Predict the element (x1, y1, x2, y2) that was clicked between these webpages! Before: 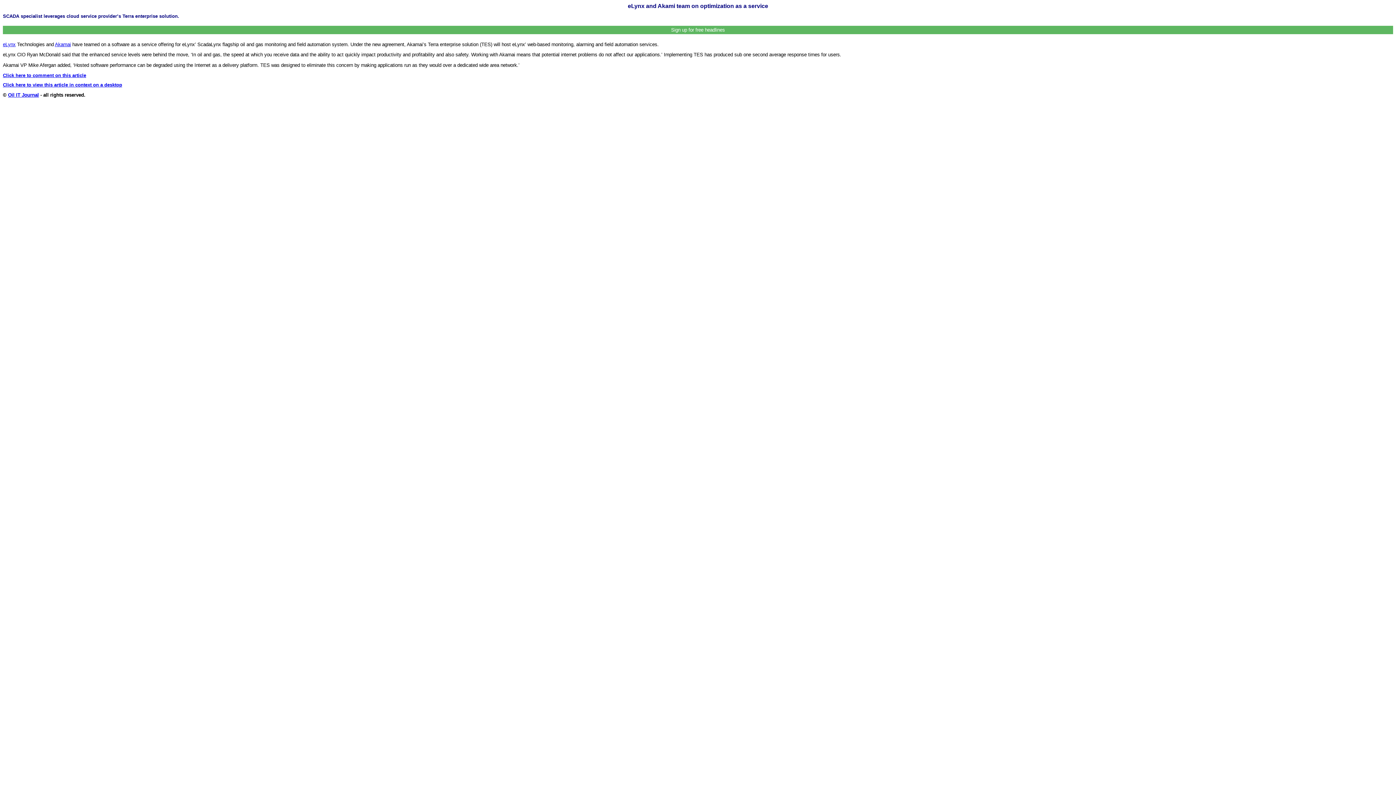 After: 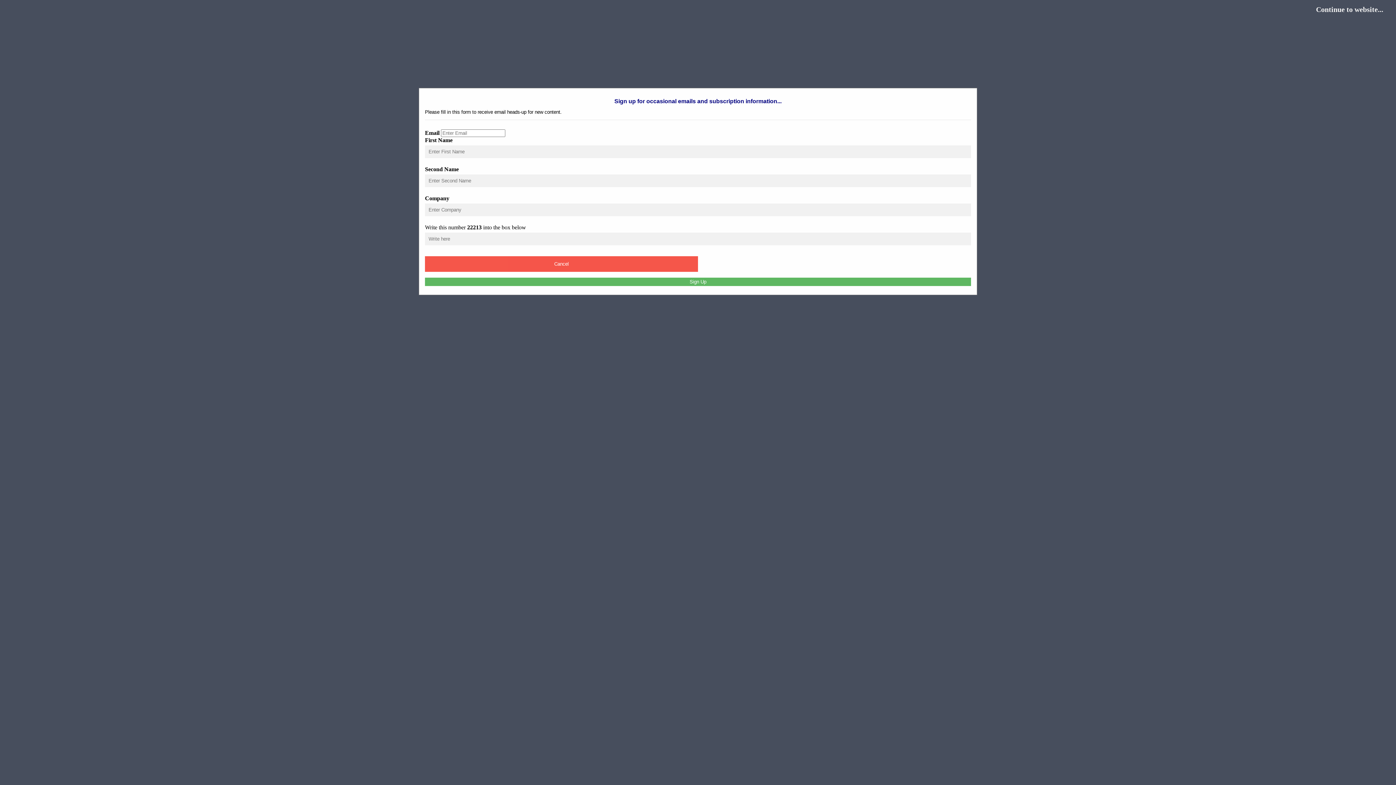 Action: label: Sign up for free headlines bbox: (2, 25, 1393, 34)